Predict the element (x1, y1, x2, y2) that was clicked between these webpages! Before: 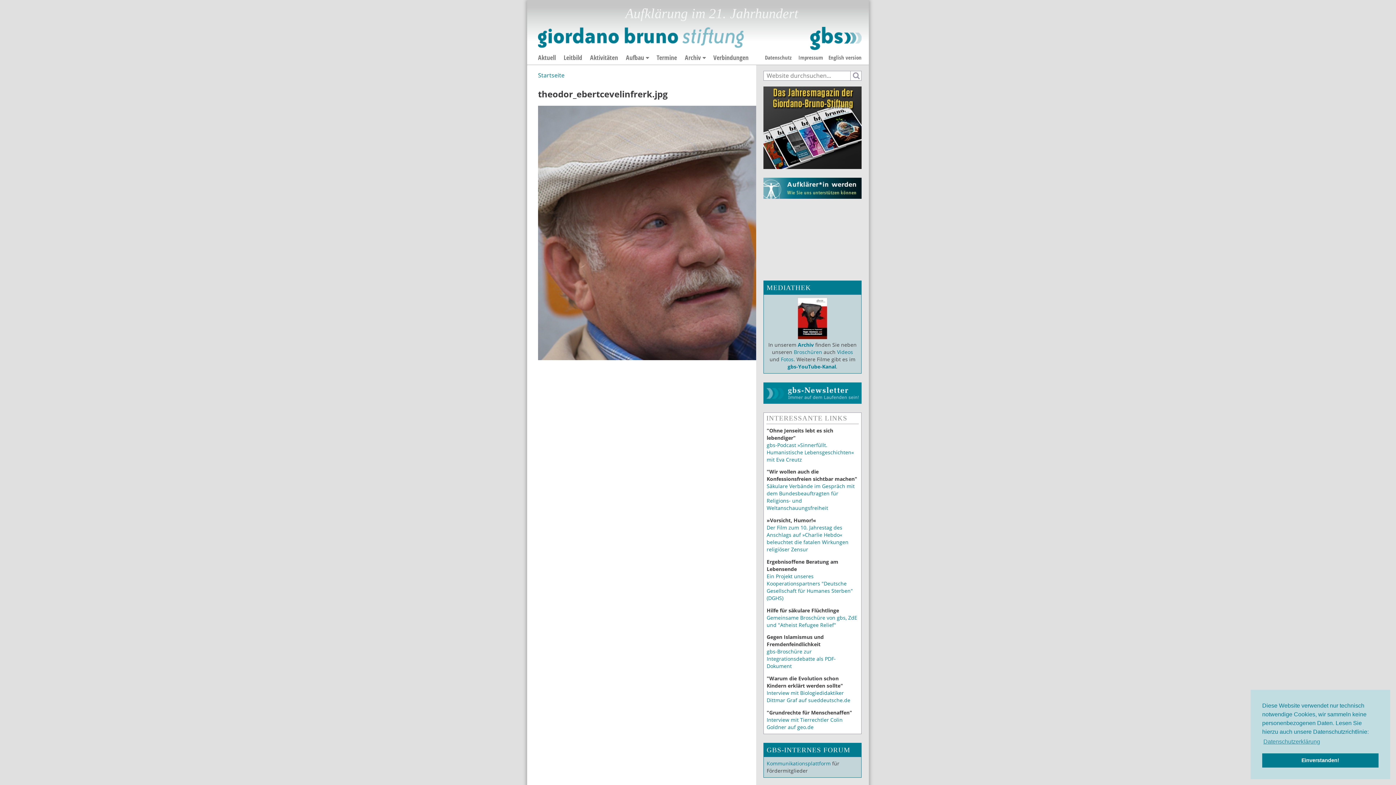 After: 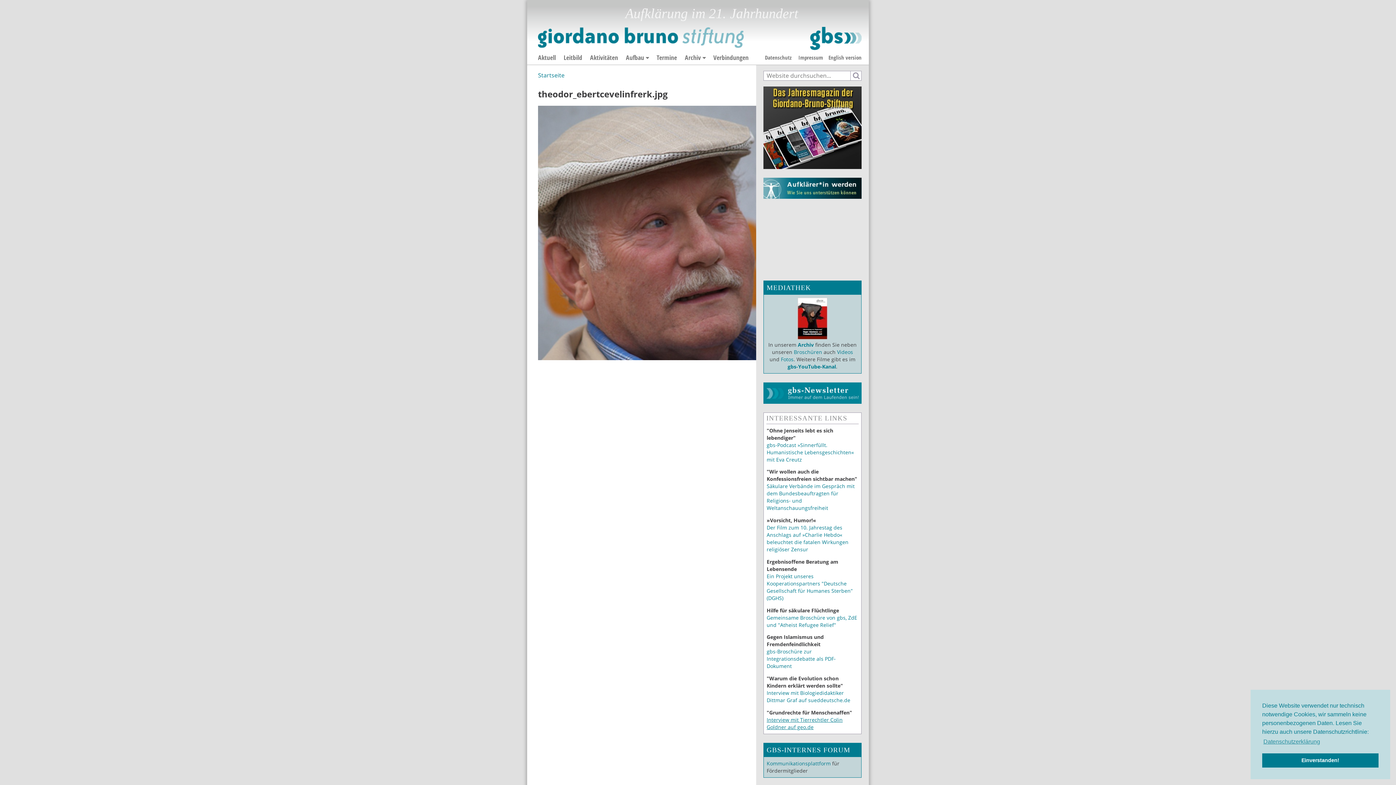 Action: bbox: (766, 716, 842, 730) label: Interview mit Tierrechtler Colin Goldner auf geo.de